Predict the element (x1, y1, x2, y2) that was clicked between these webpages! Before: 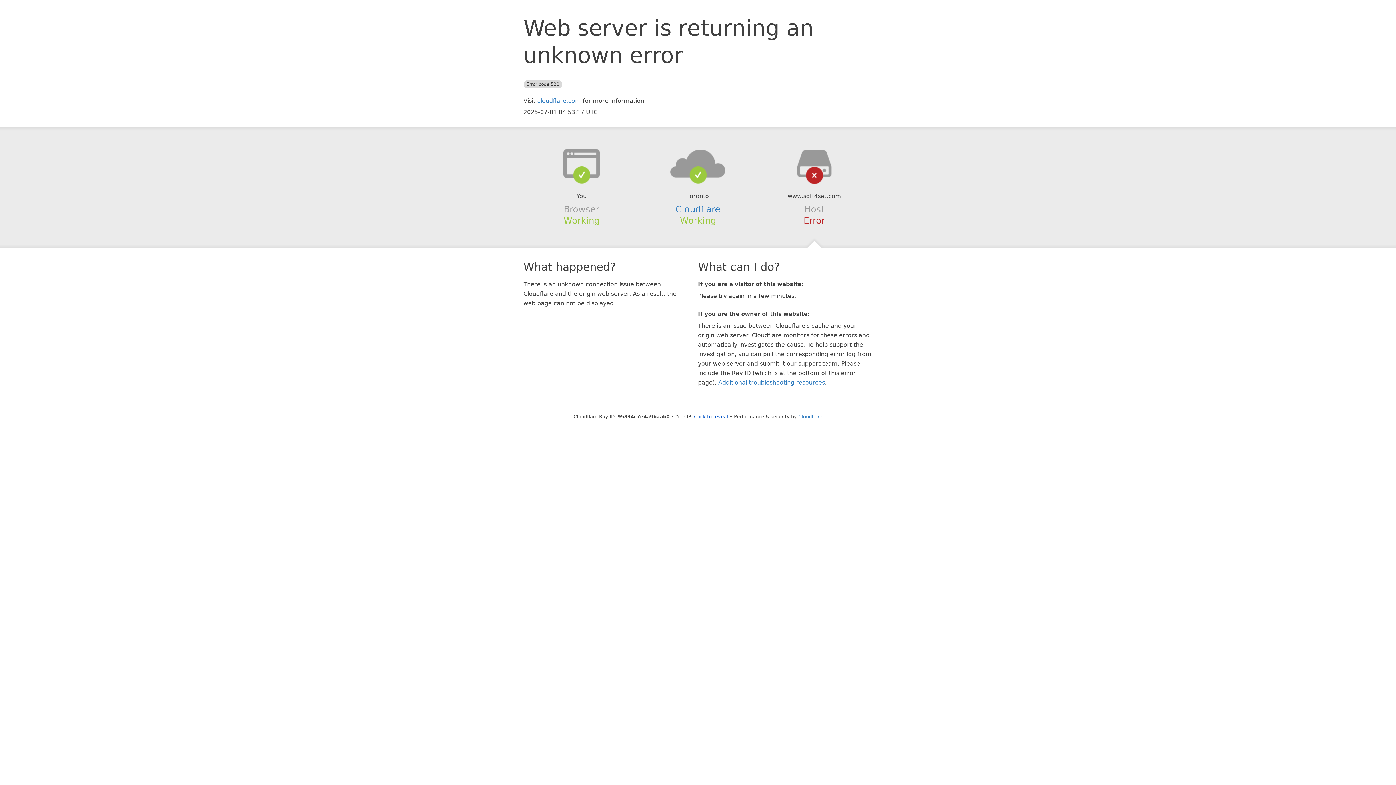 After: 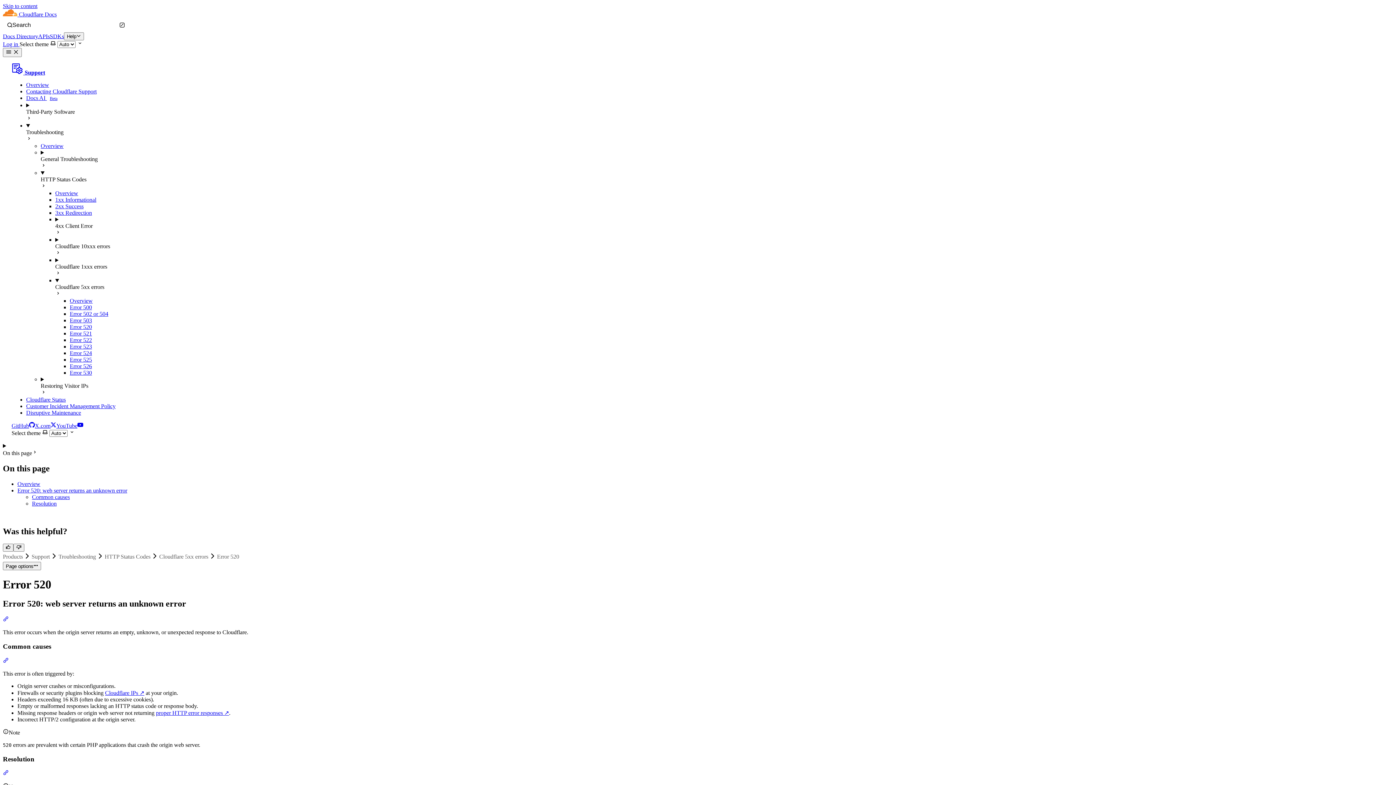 Action: label: Additional troubleshooting resources bbox: (718, 379, 825, 386)